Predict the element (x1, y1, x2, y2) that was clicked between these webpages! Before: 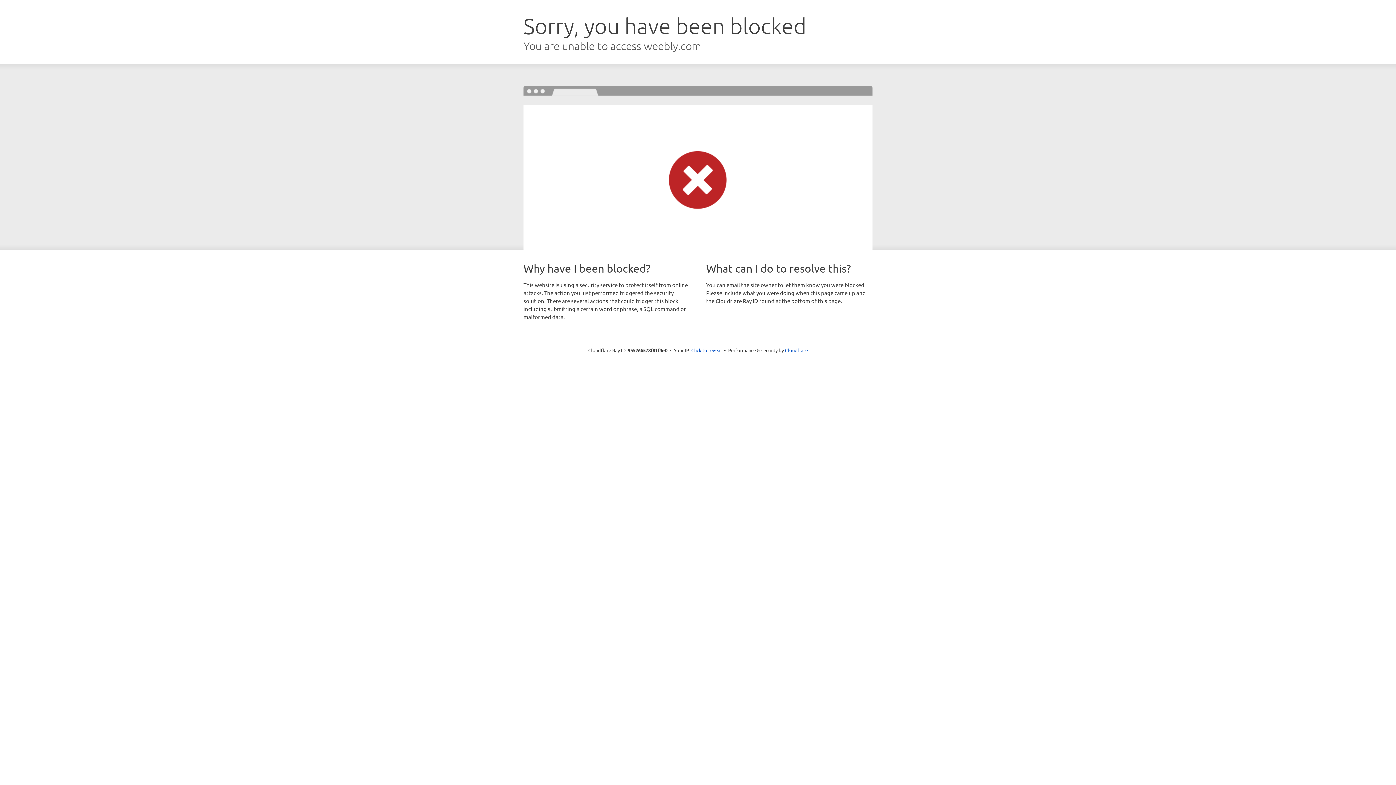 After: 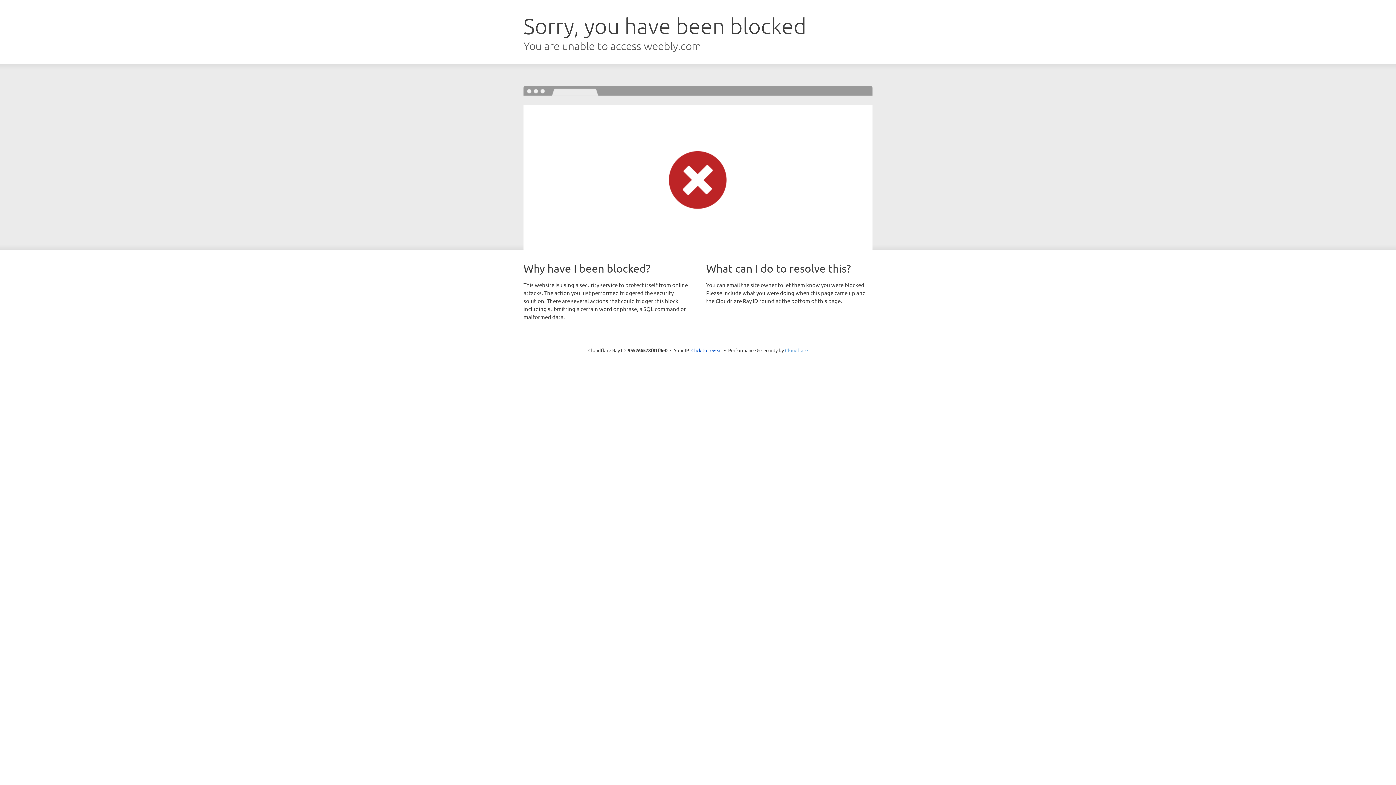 Action: label: Cloudflare bbox: (785, 347, 808, 353)